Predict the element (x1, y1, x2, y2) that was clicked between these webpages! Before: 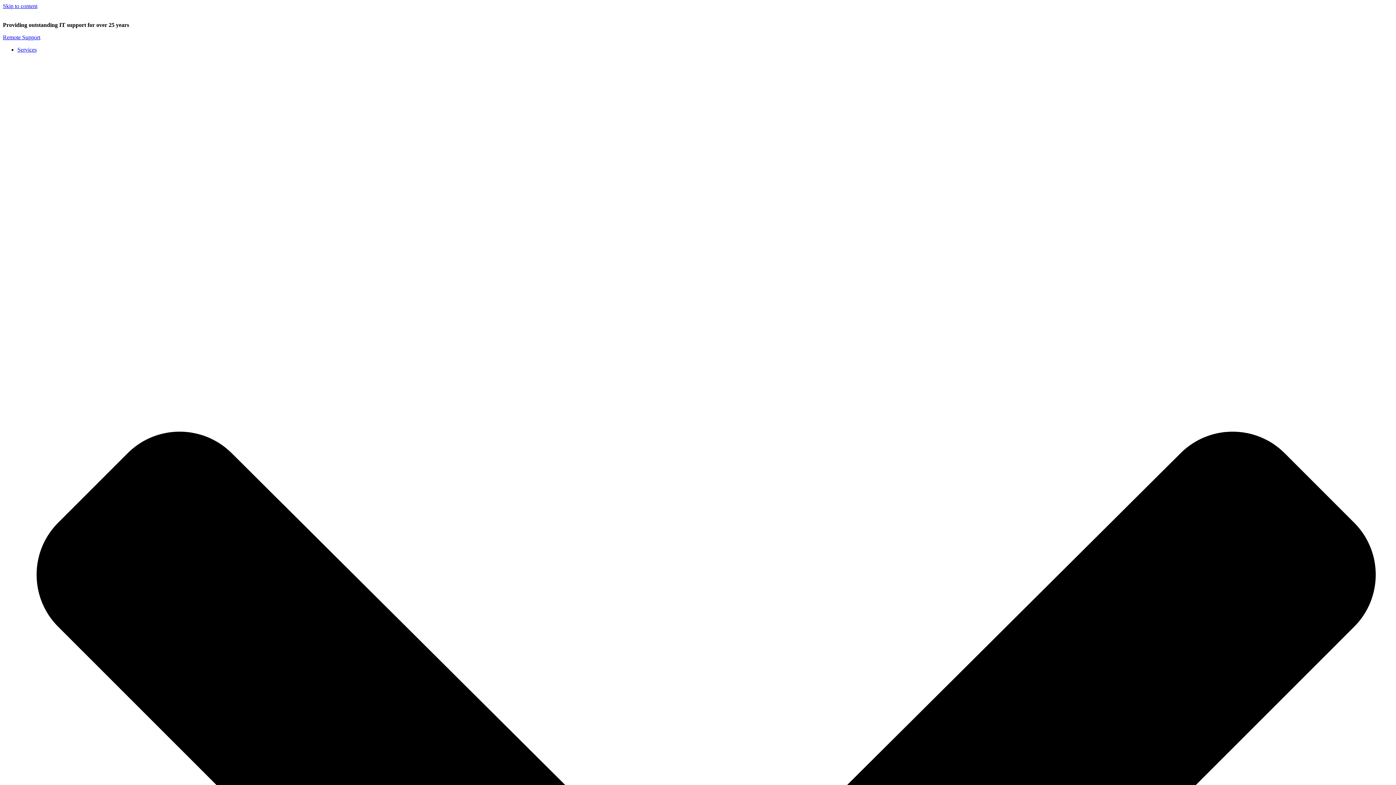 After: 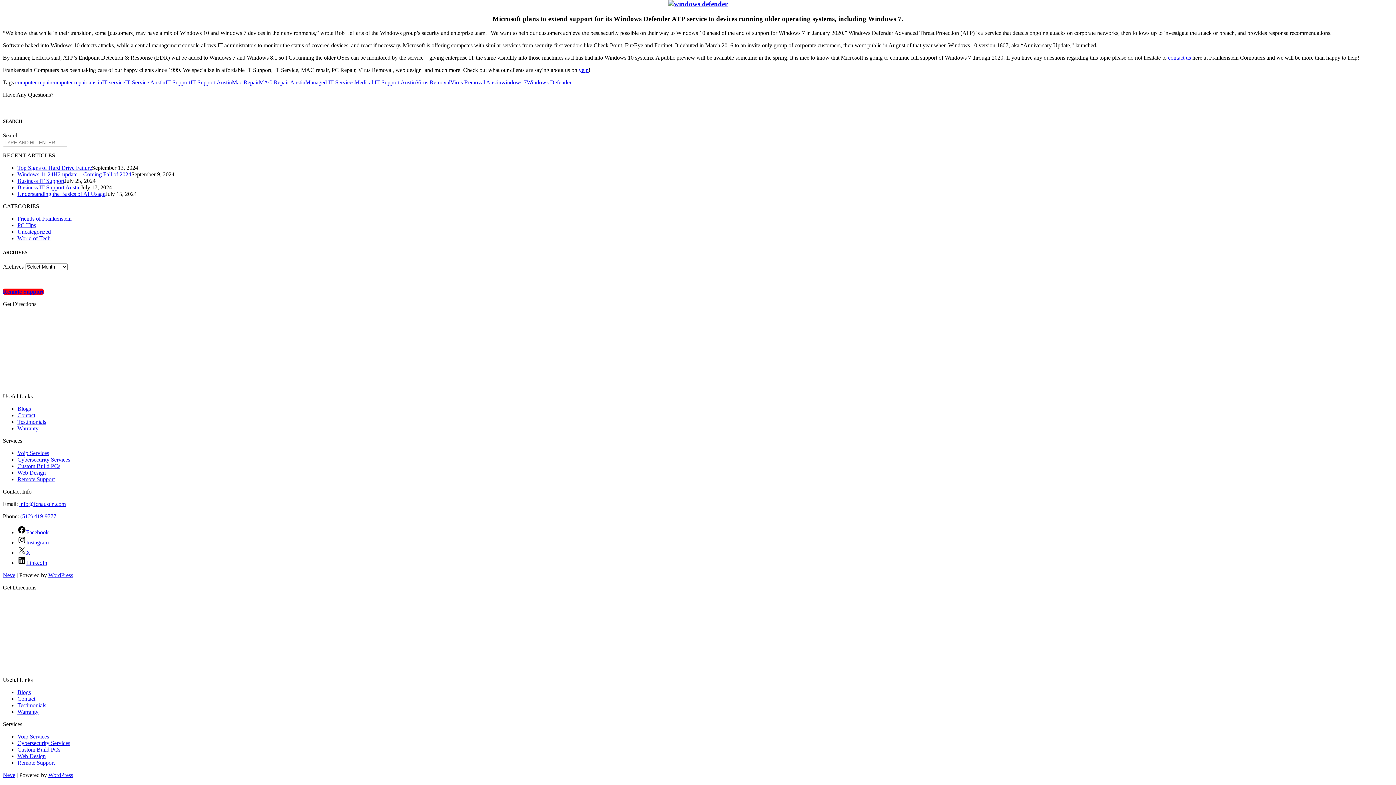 Action: bbox: (2, 2, 37, 9) label: Skip to content